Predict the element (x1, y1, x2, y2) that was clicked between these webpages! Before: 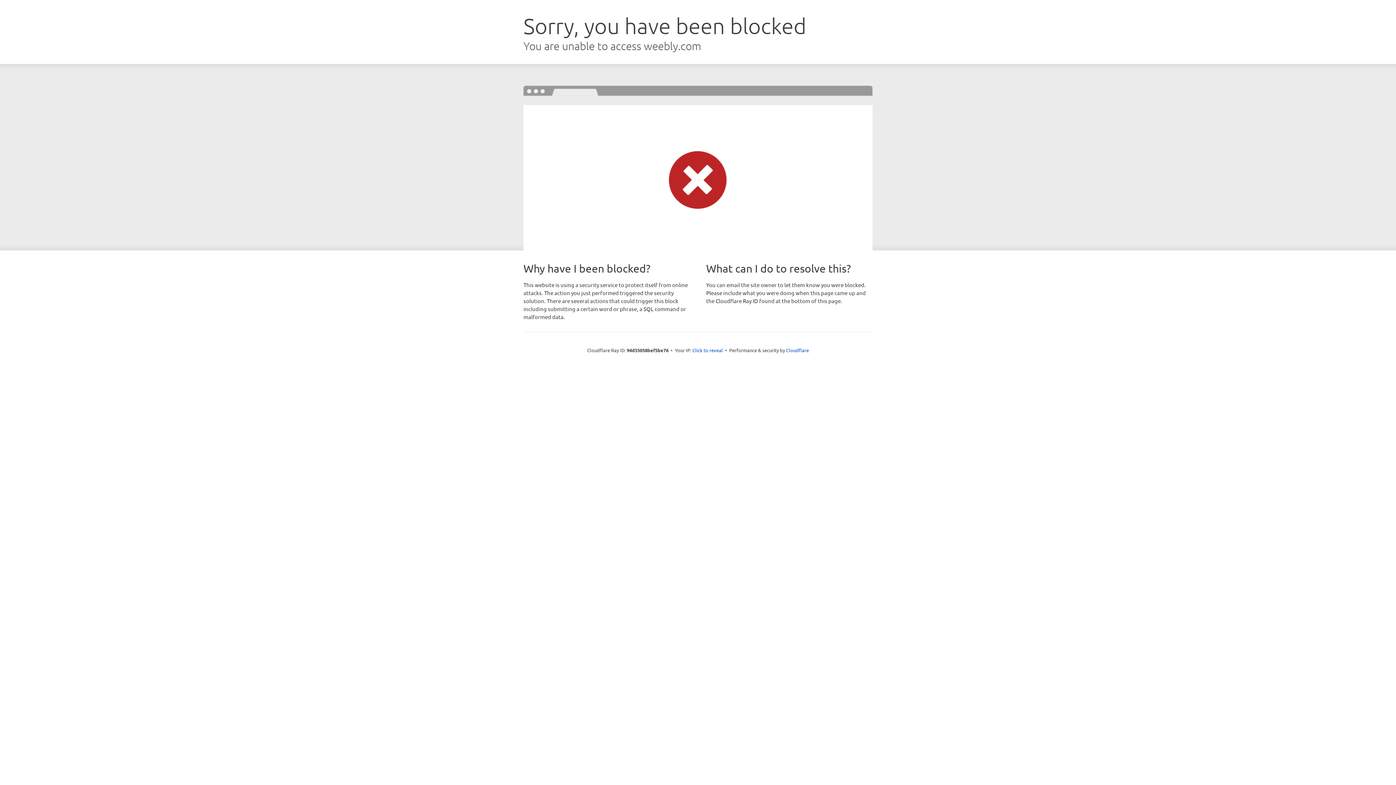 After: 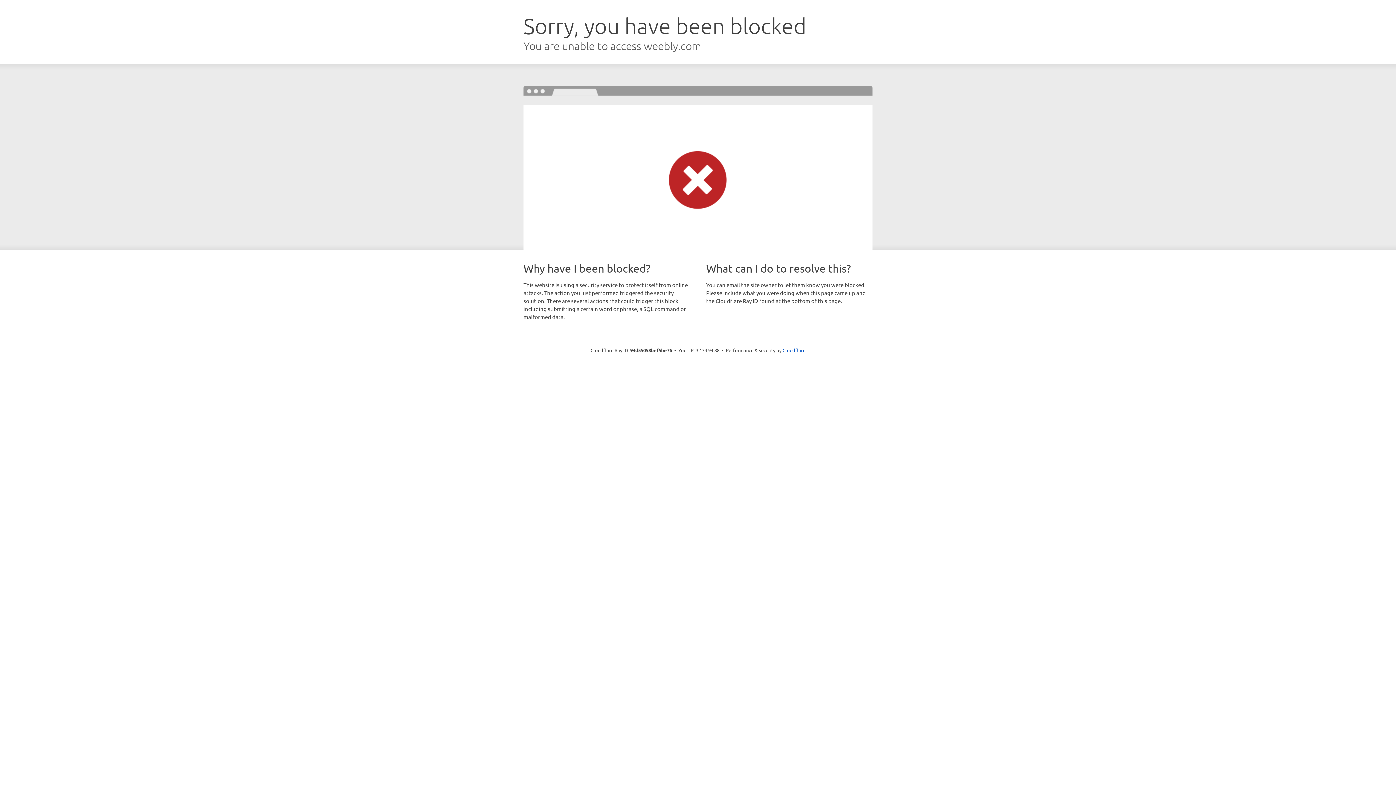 Action: label: Click to reveal bbox: (692, 346, 723, 353)